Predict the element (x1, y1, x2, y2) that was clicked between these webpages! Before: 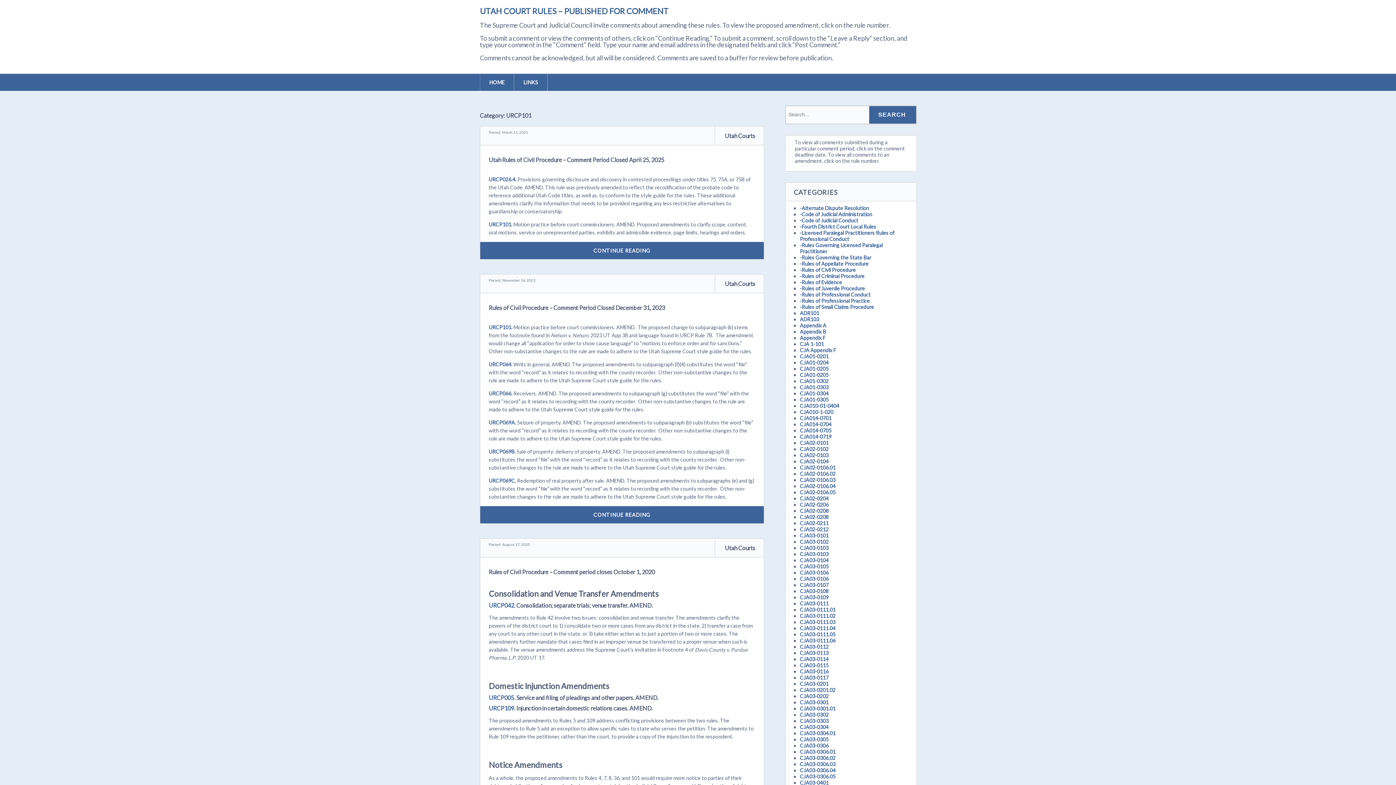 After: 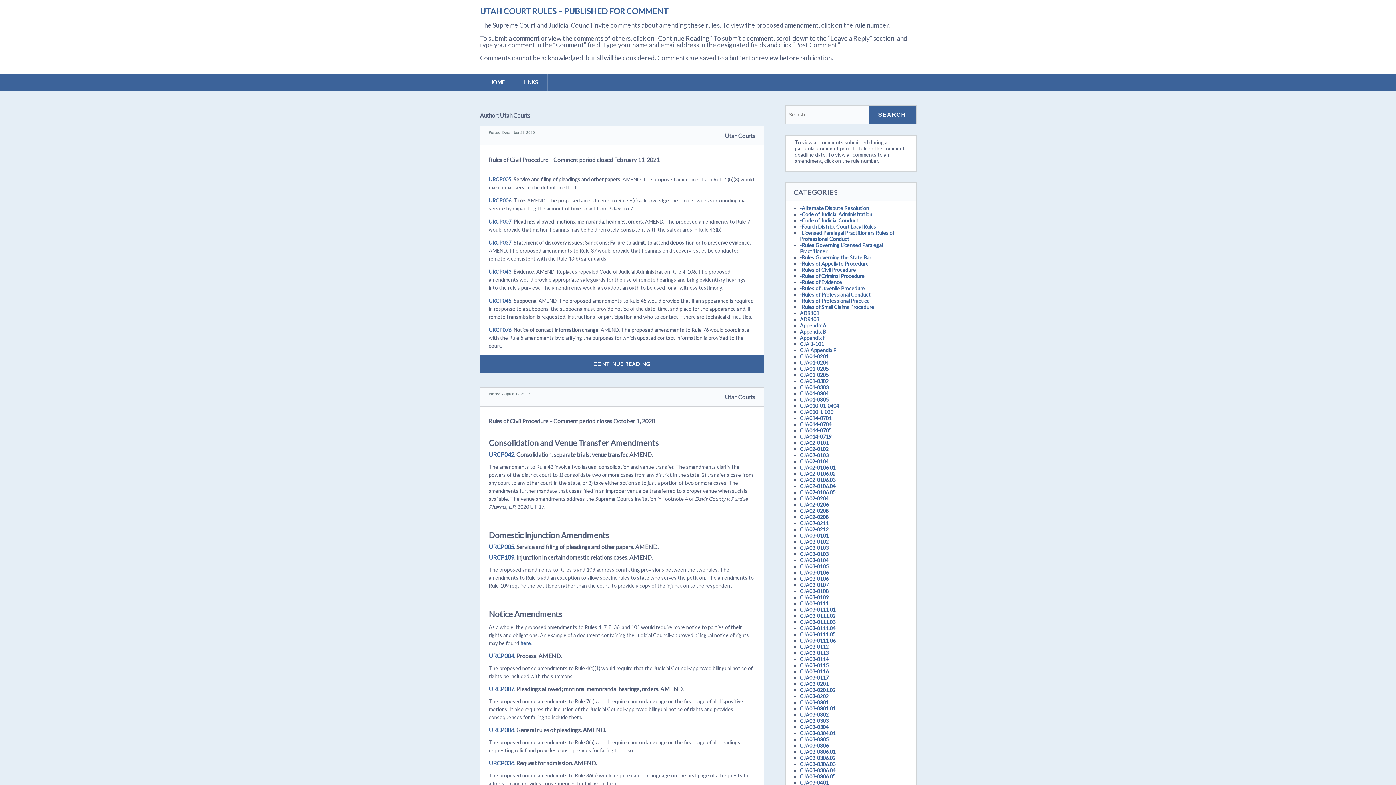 Action: bbox: (724, 544, 755, 551) label: Utah Courts